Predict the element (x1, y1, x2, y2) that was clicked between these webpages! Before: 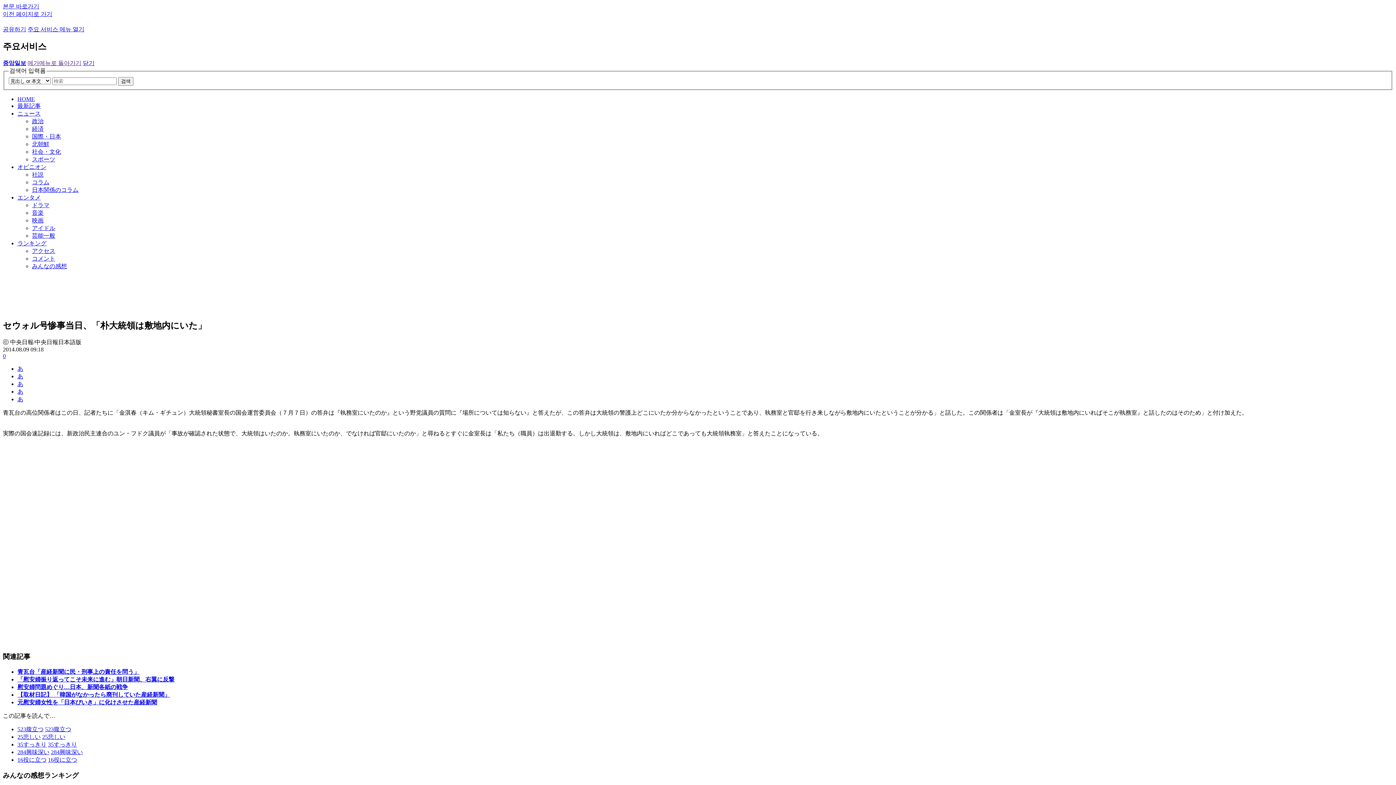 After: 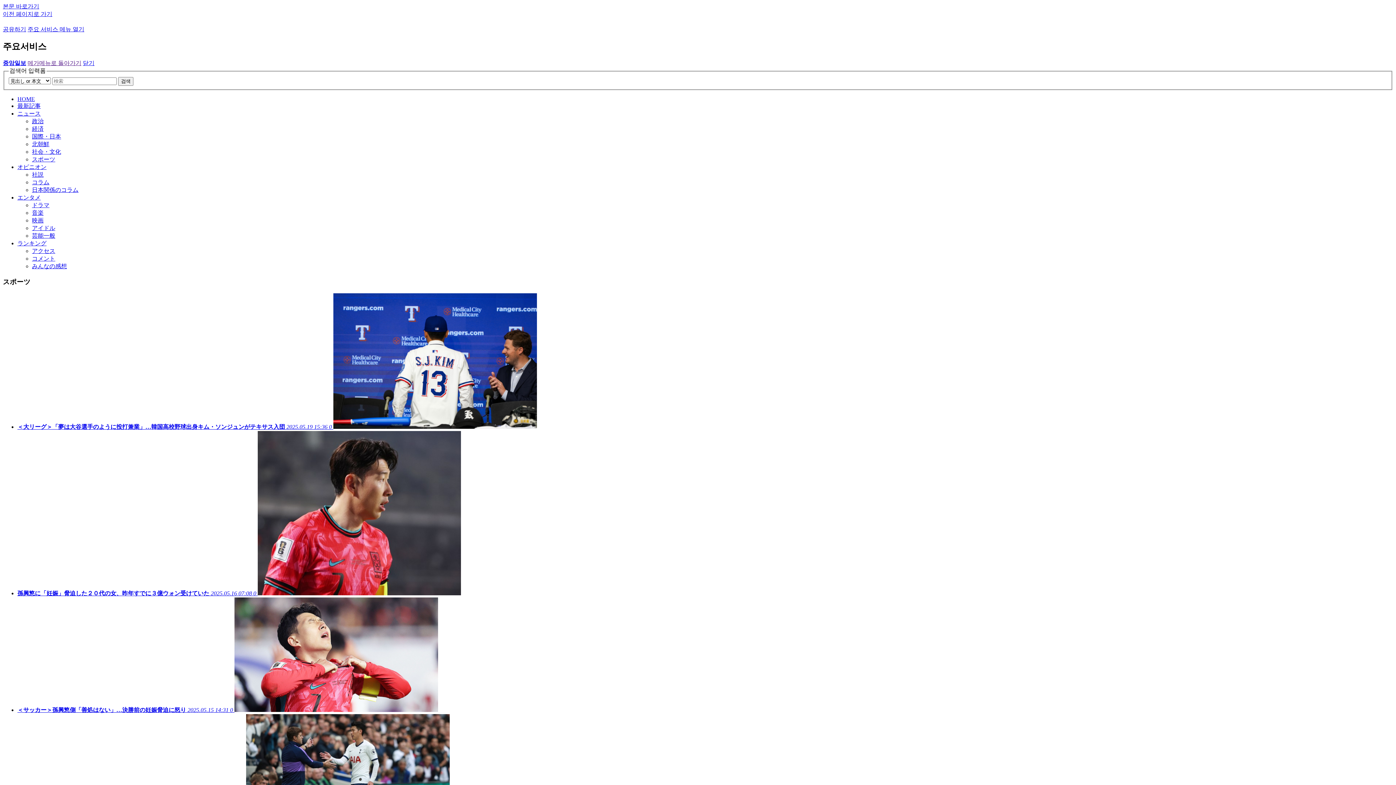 Action: label: スポーツ bbox: (32, 156, 55, 162)